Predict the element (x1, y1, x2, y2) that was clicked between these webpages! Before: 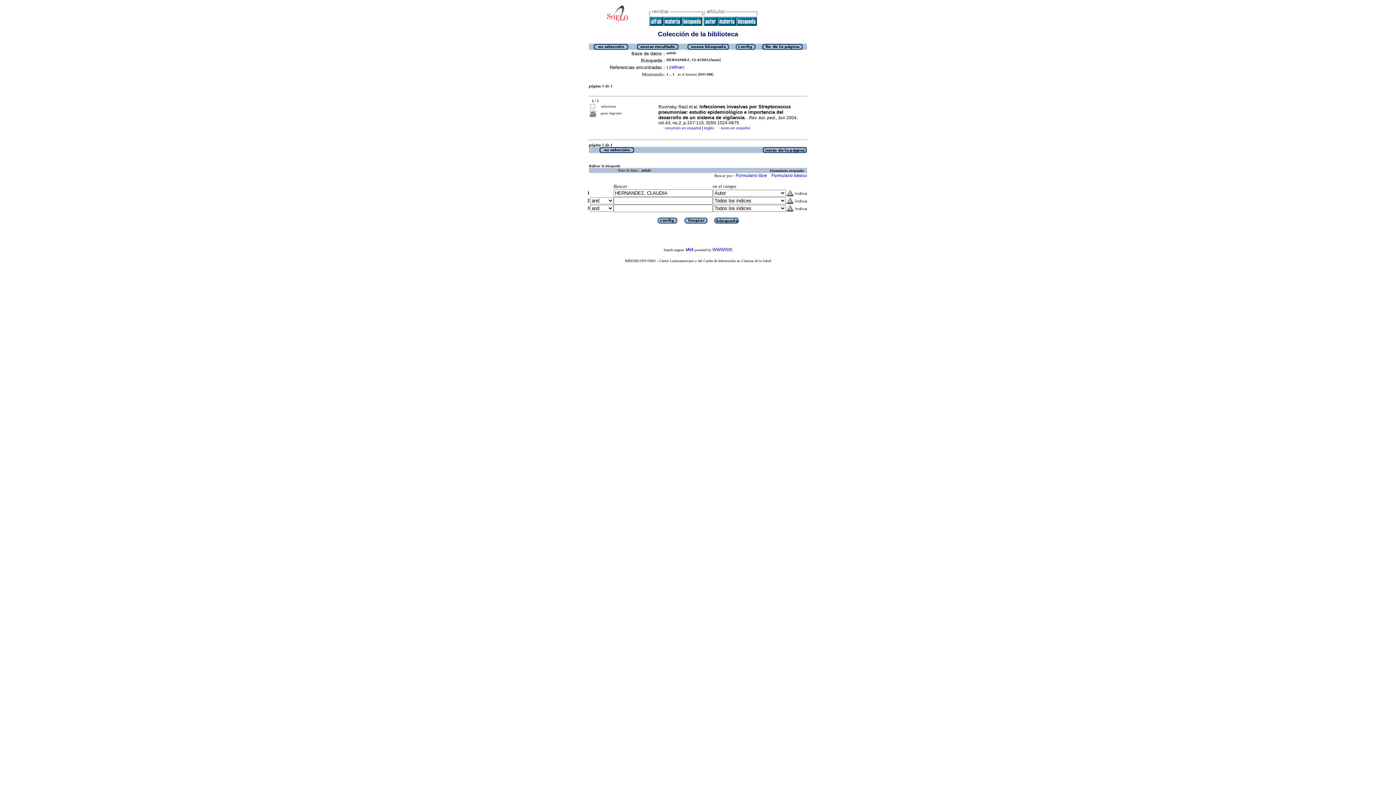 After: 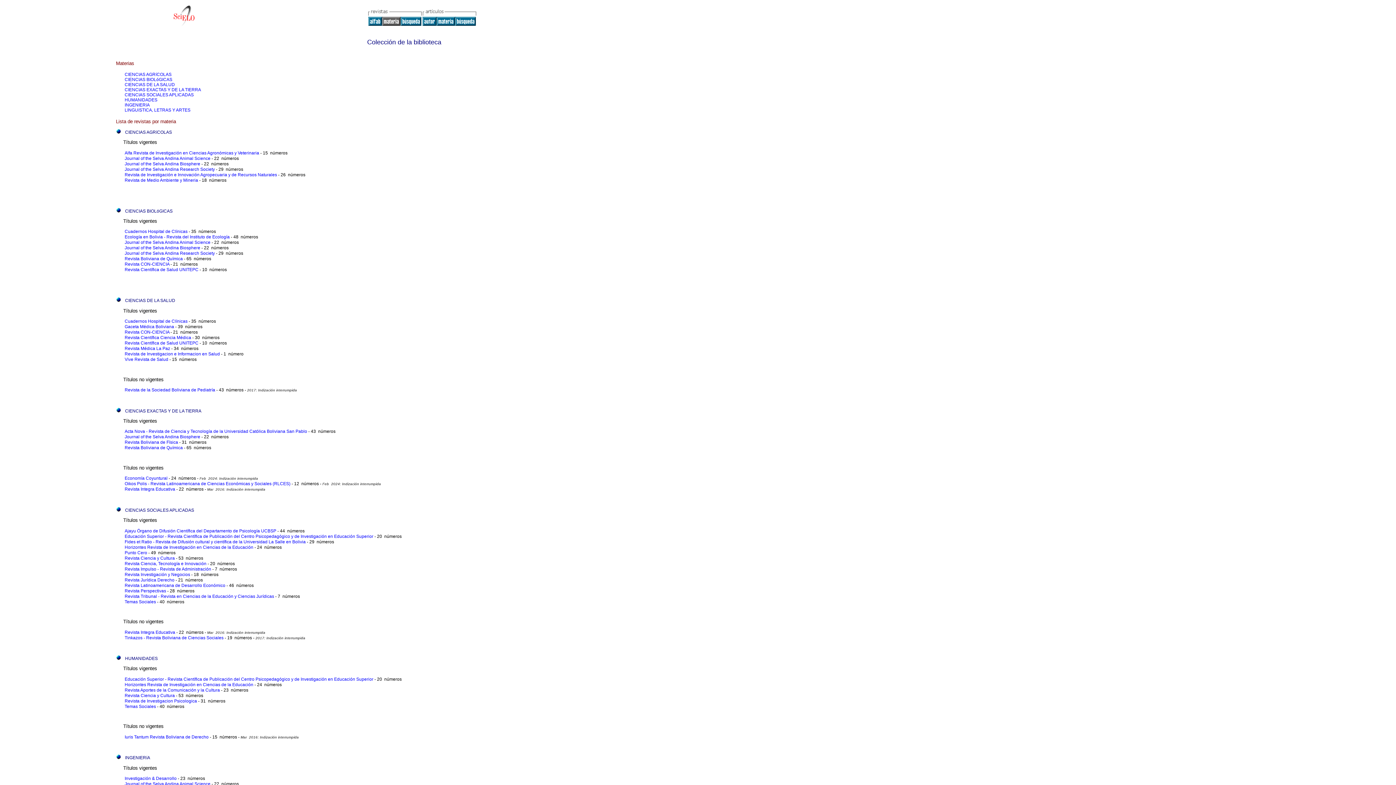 Action: bbox: (663, 21, 681, 26)